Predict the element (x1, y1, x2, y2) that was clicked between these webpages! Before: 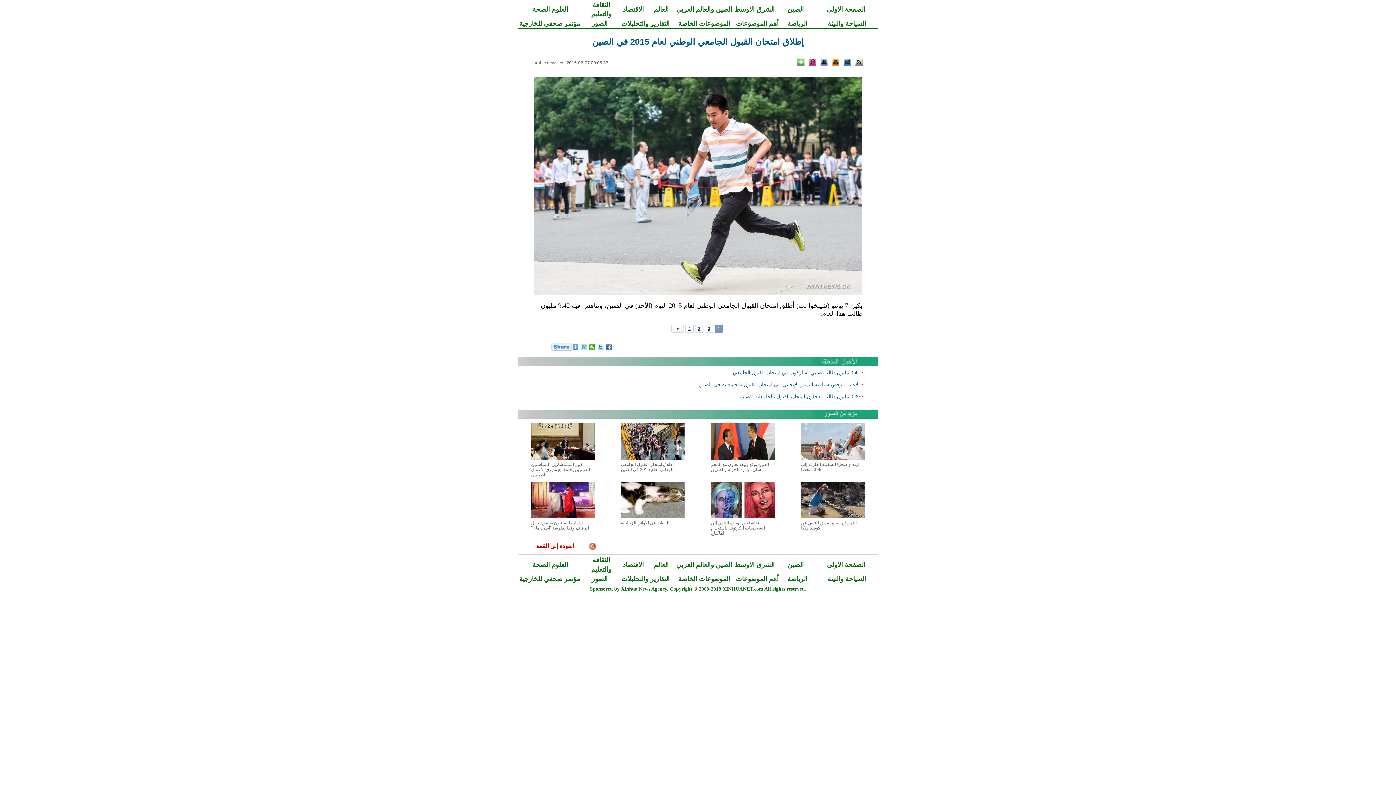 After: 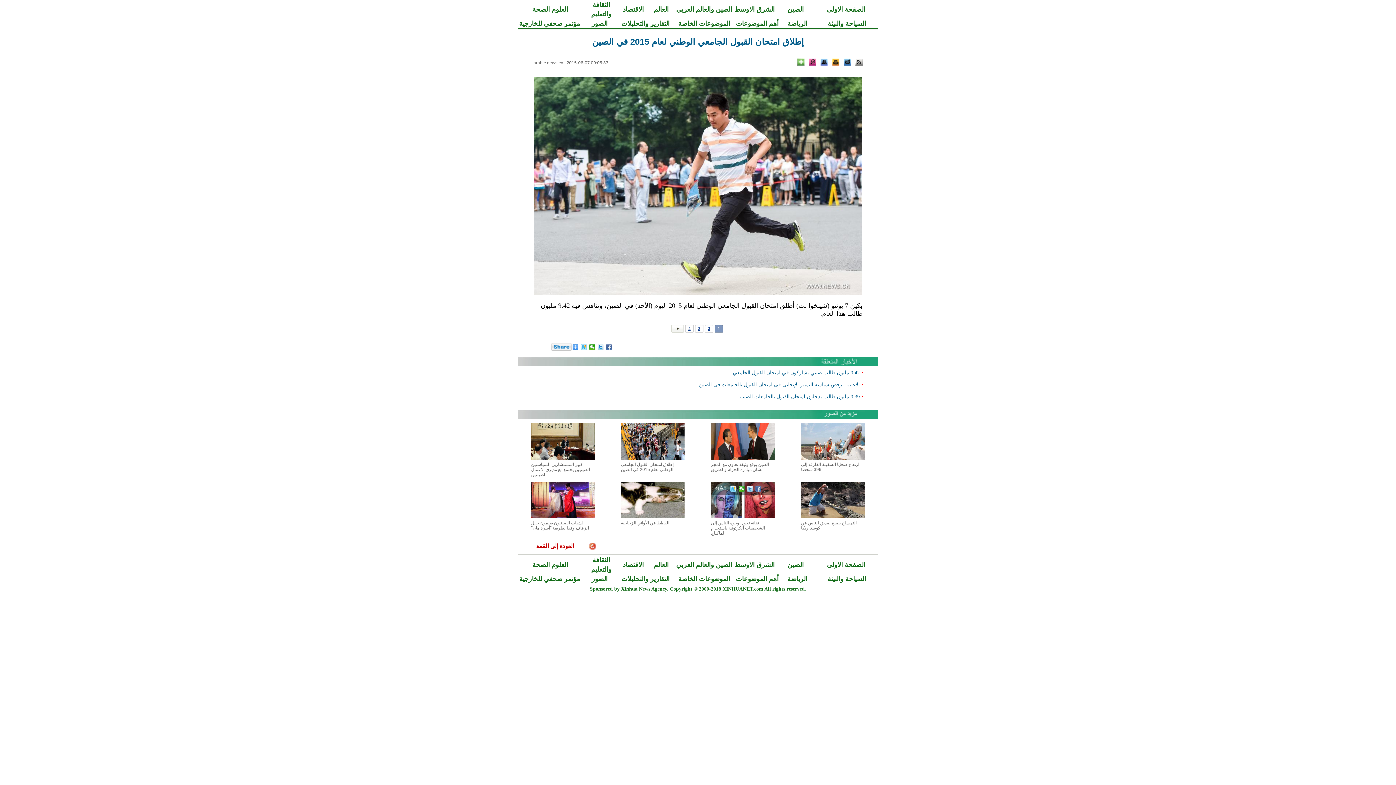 Action: bbox: (711, 515, 774, 521)